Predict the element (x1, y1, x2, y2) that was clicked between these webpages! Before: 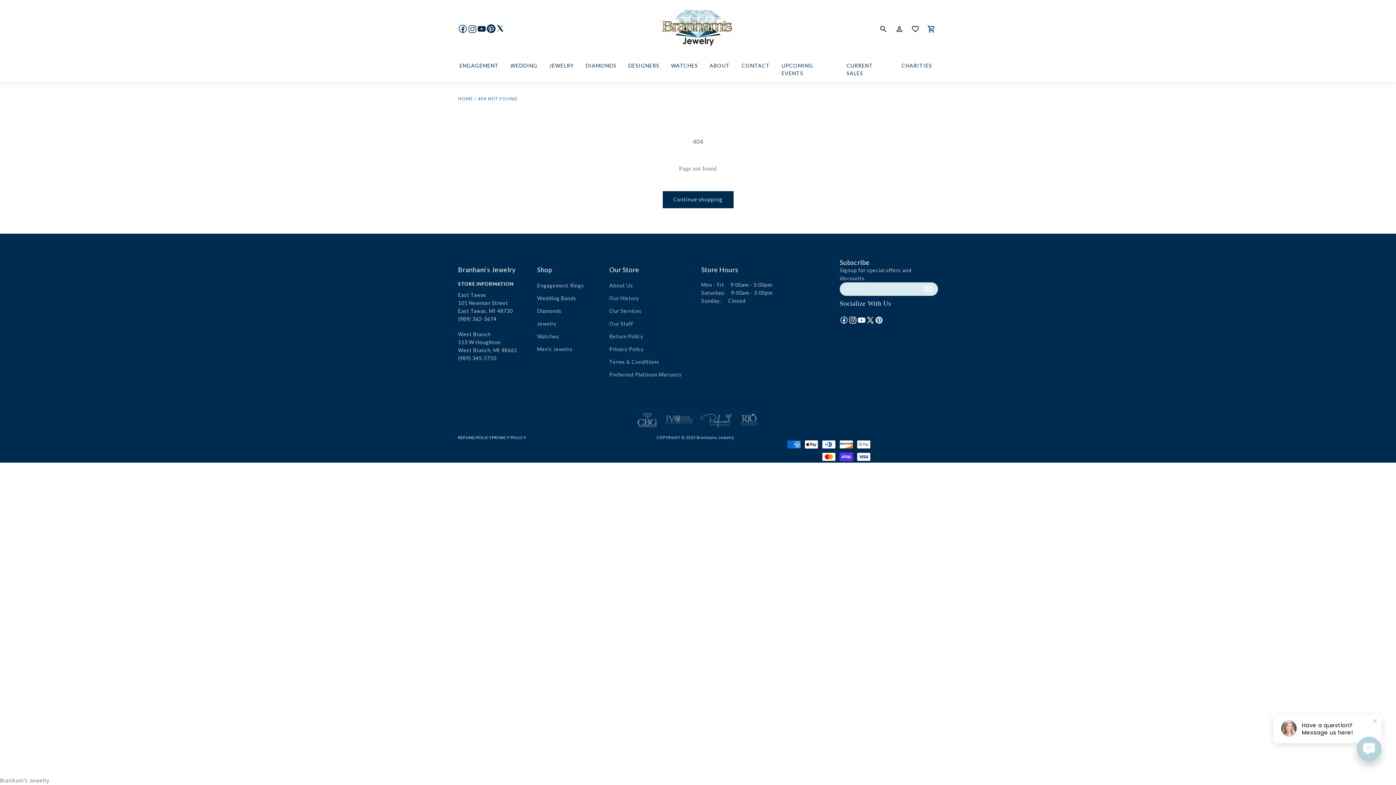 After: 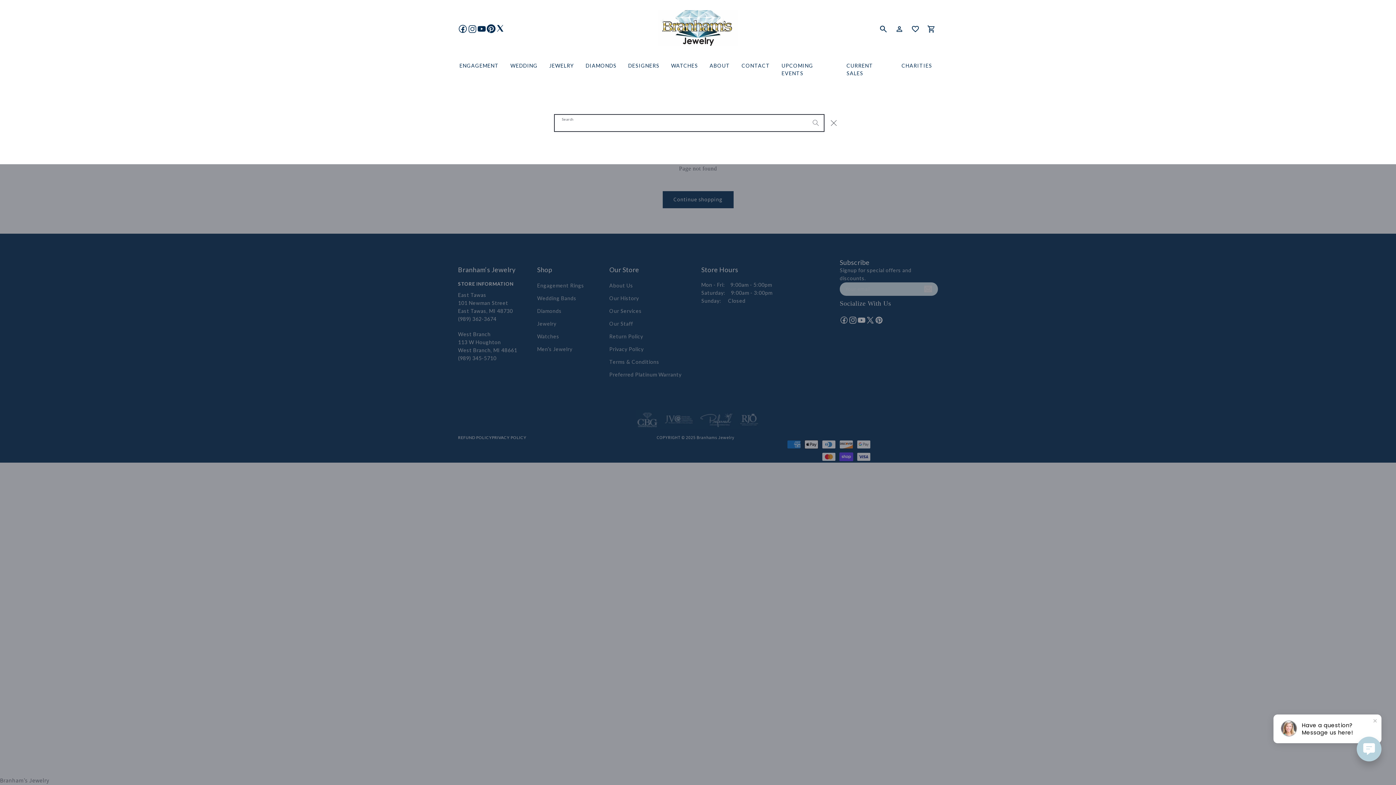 Action: label: Search bbox: (875, 21, 891, 37)